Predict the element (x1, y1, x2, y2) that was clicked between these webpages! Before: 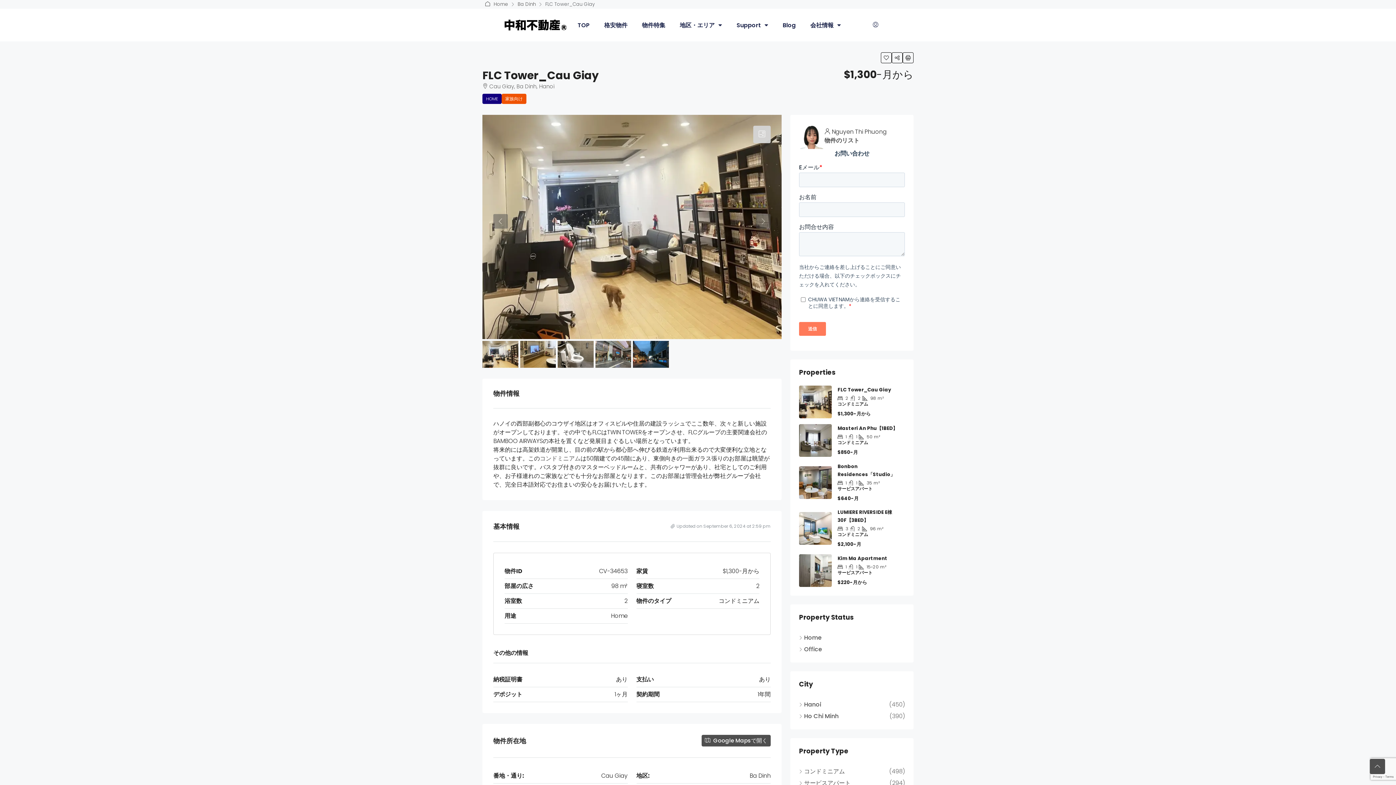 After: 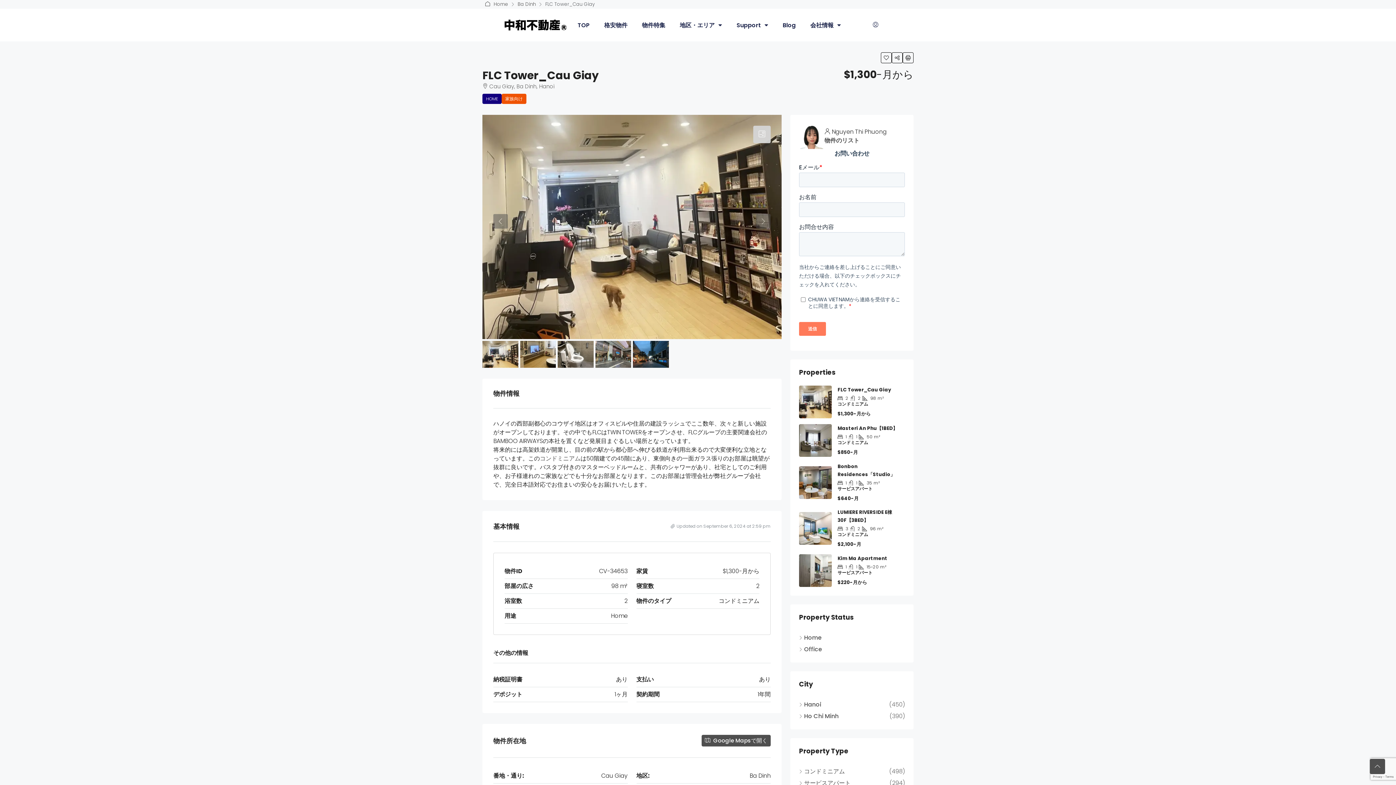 Action: bbox: (753, 125, 770, 143)